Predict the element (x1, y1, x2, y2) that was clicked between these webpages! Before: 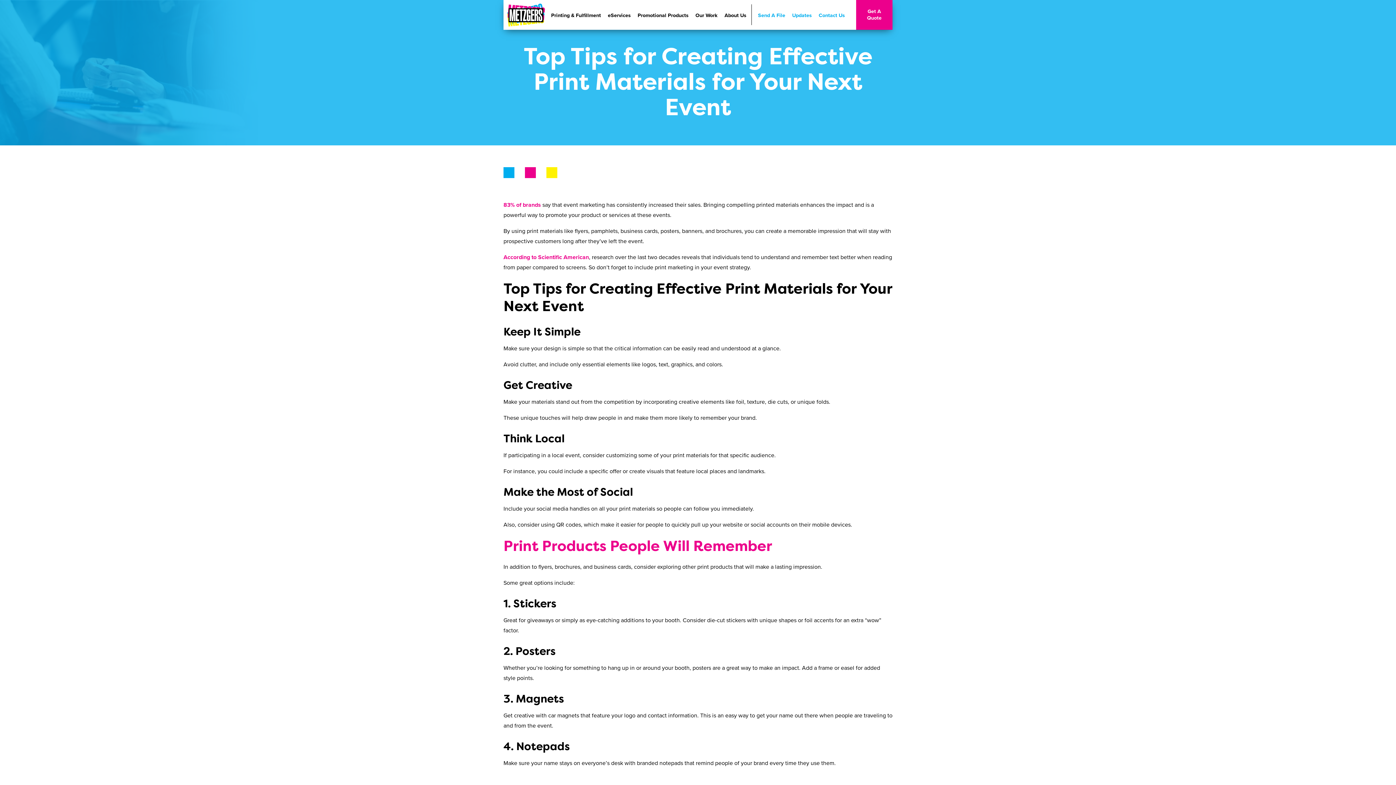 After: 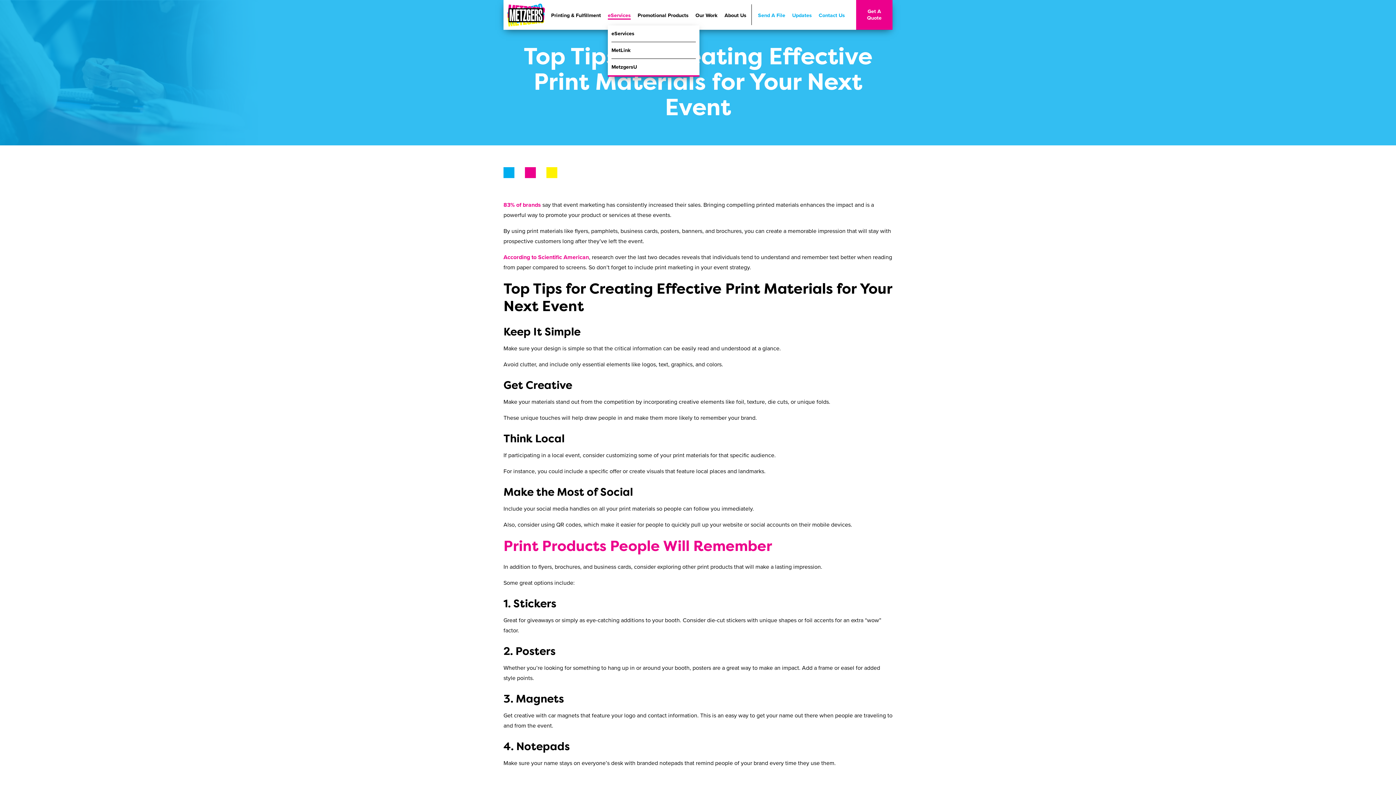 Action: bbox: (608, 12, 630, 18) label: eServices